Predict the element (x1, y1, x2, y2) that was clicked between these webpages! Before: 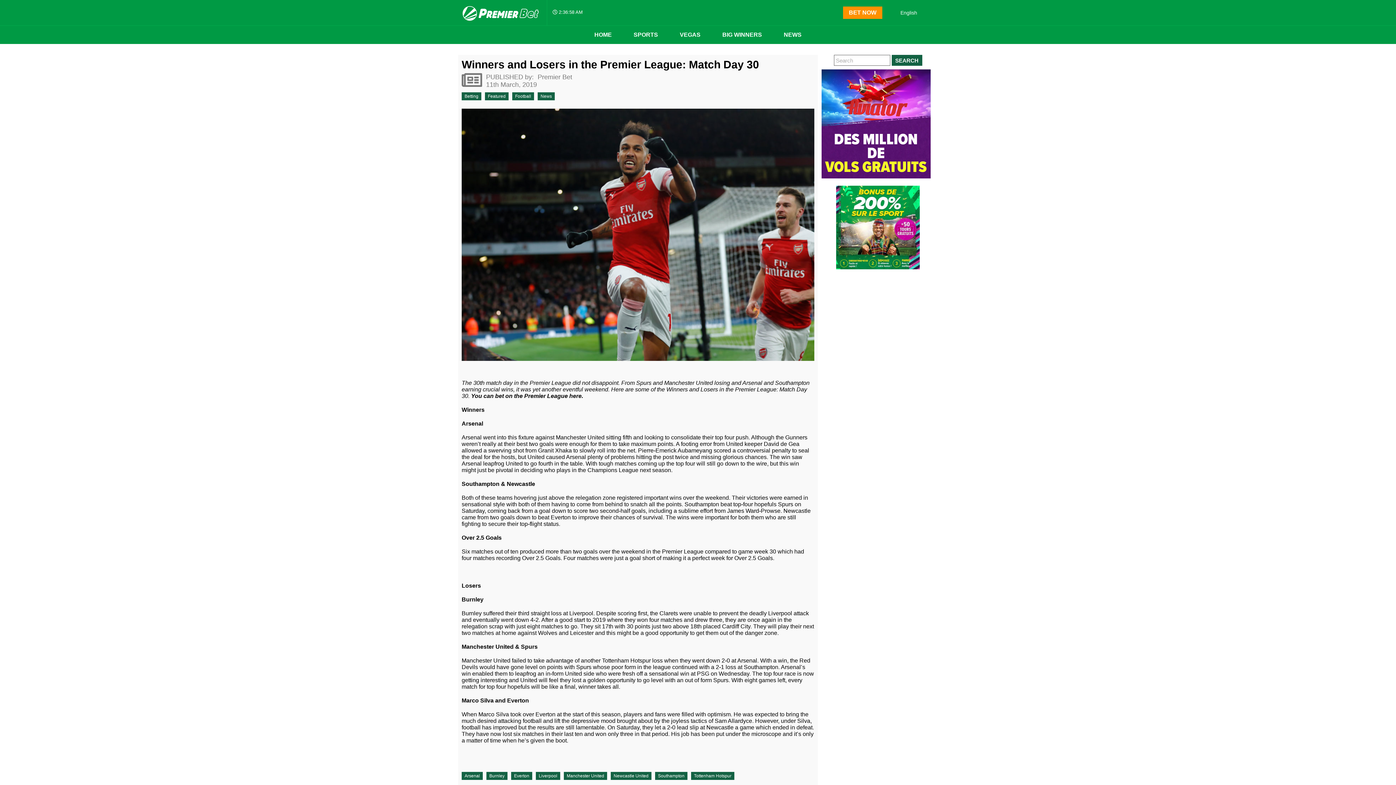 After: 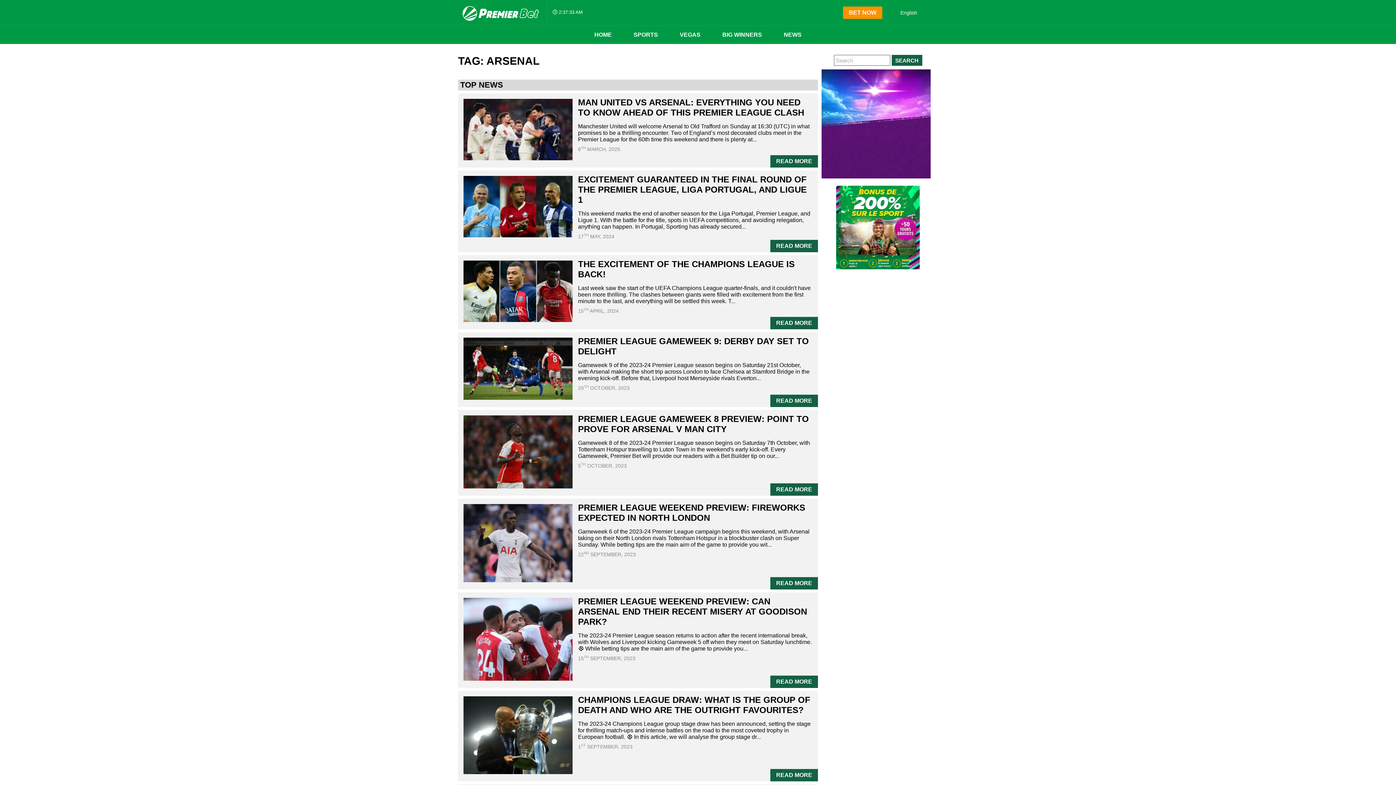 Action: label: Arsenal bbox: (461, 772, 482, 780)